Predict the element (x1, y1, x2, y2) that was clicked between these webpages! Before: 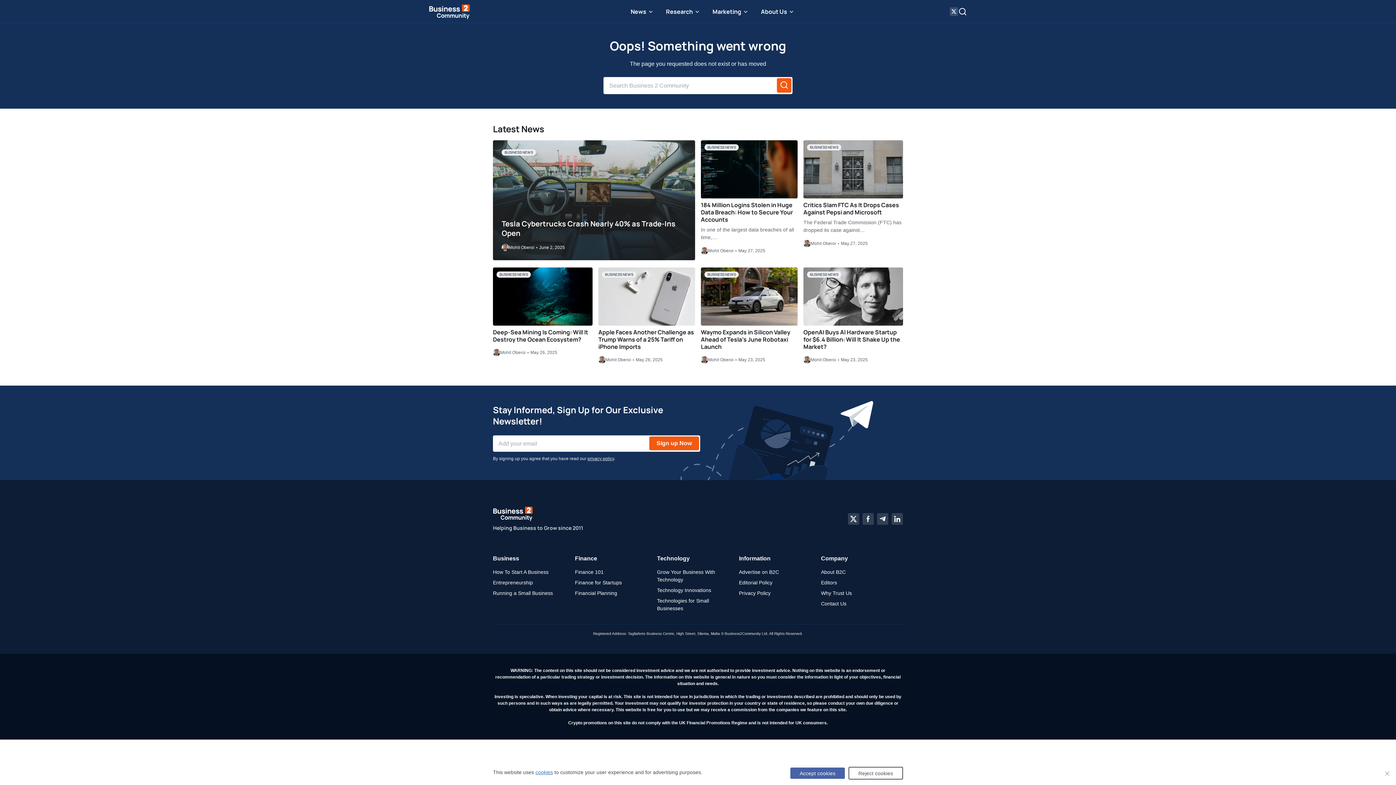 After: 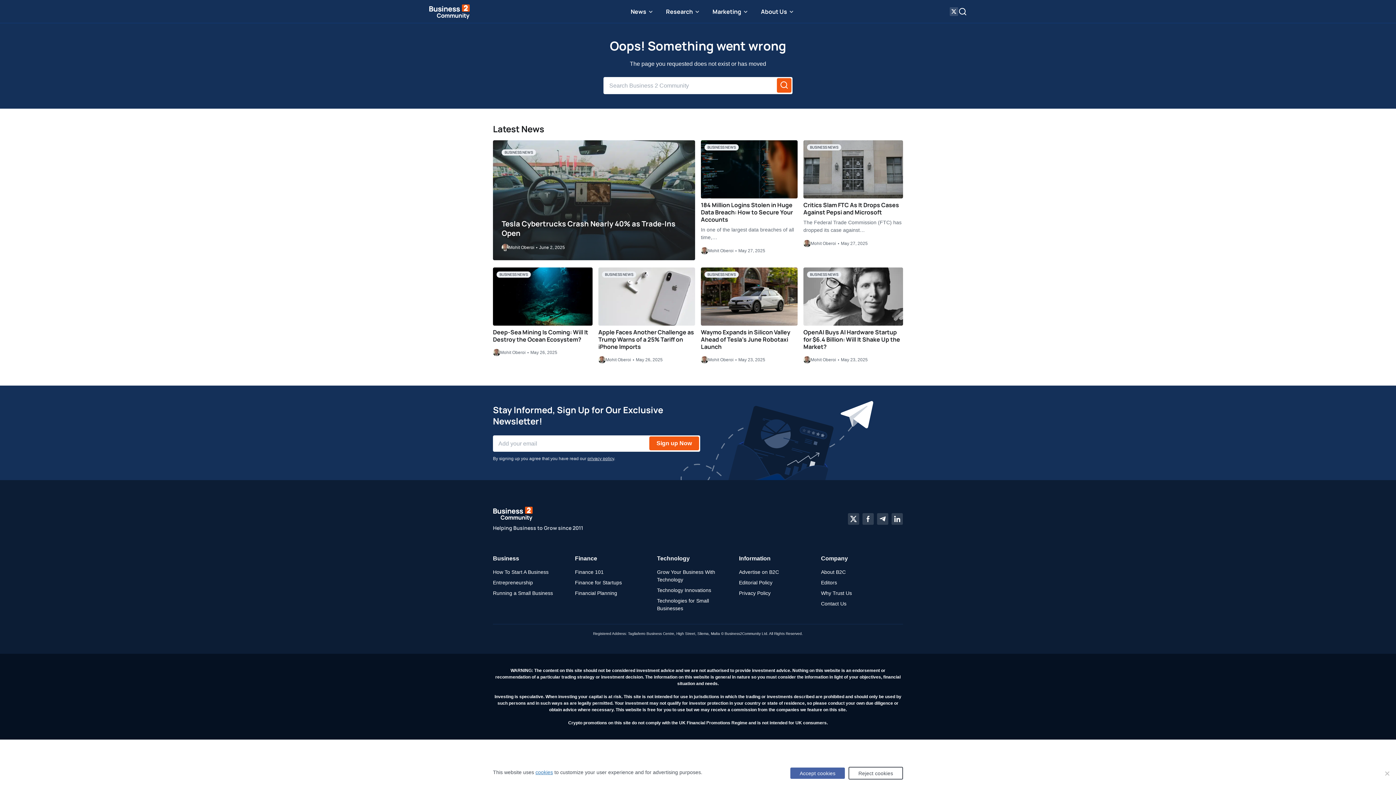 Action: bbox: (821, 554, 897, 563) label: Company